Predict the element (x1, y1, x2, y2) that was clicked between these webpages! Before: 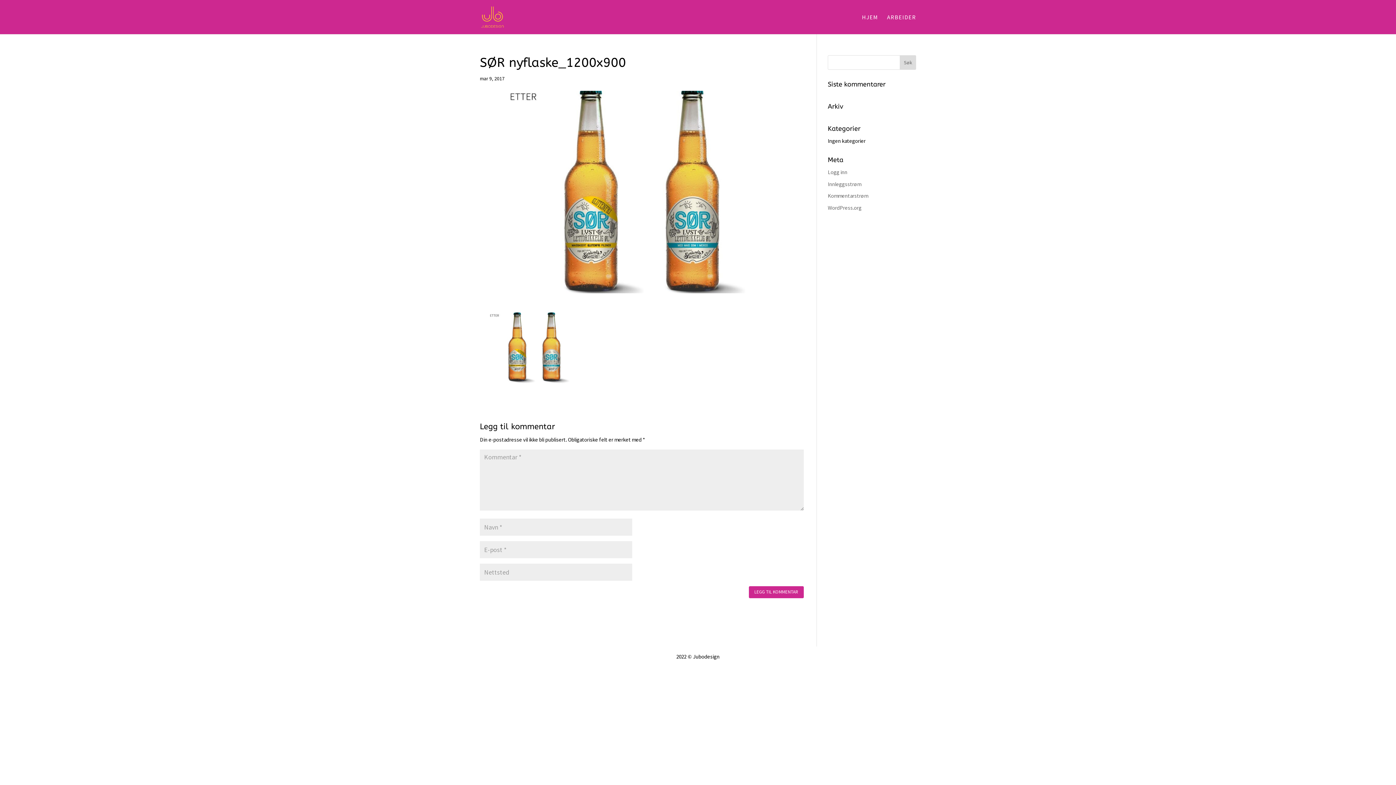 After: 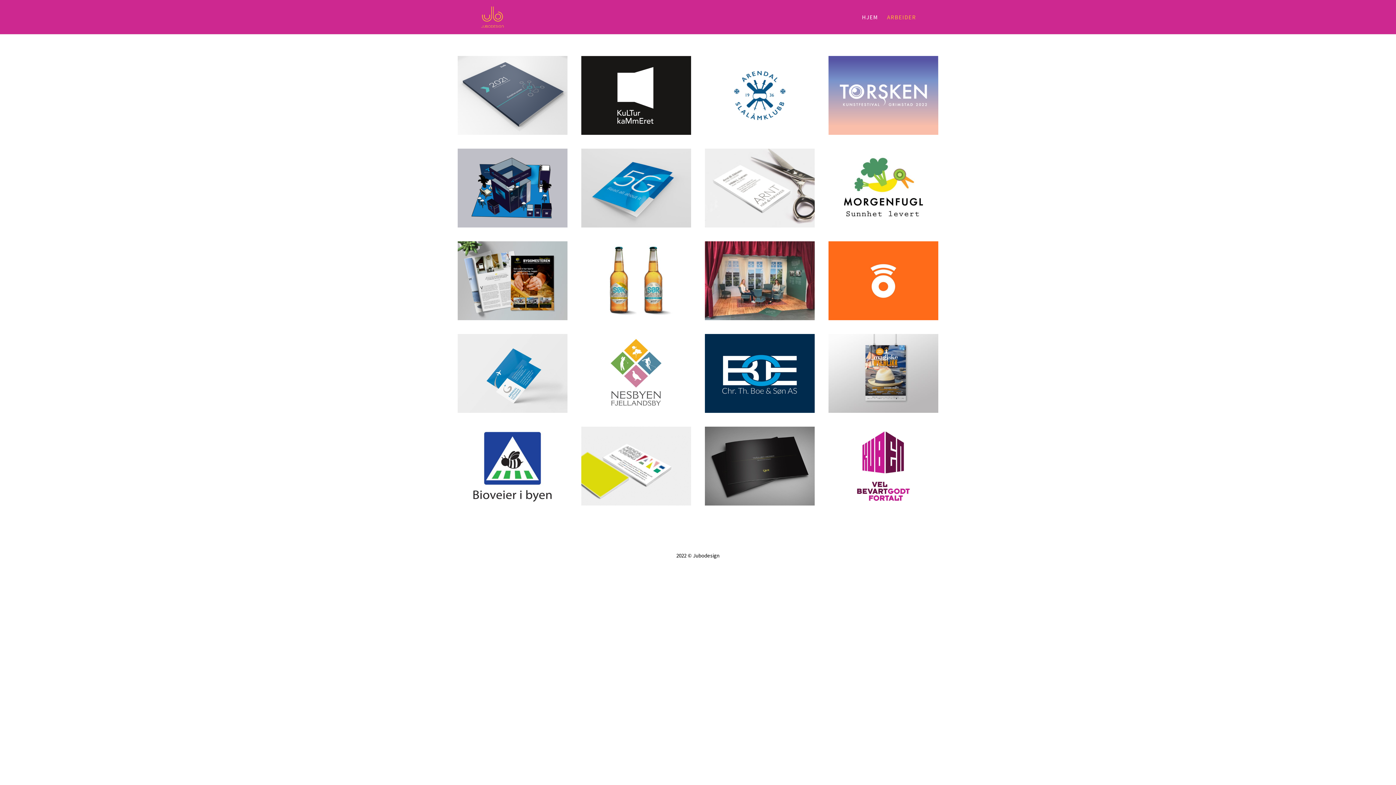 Action: bbox: (887, 14, 916, 34) label: ARBEIDER